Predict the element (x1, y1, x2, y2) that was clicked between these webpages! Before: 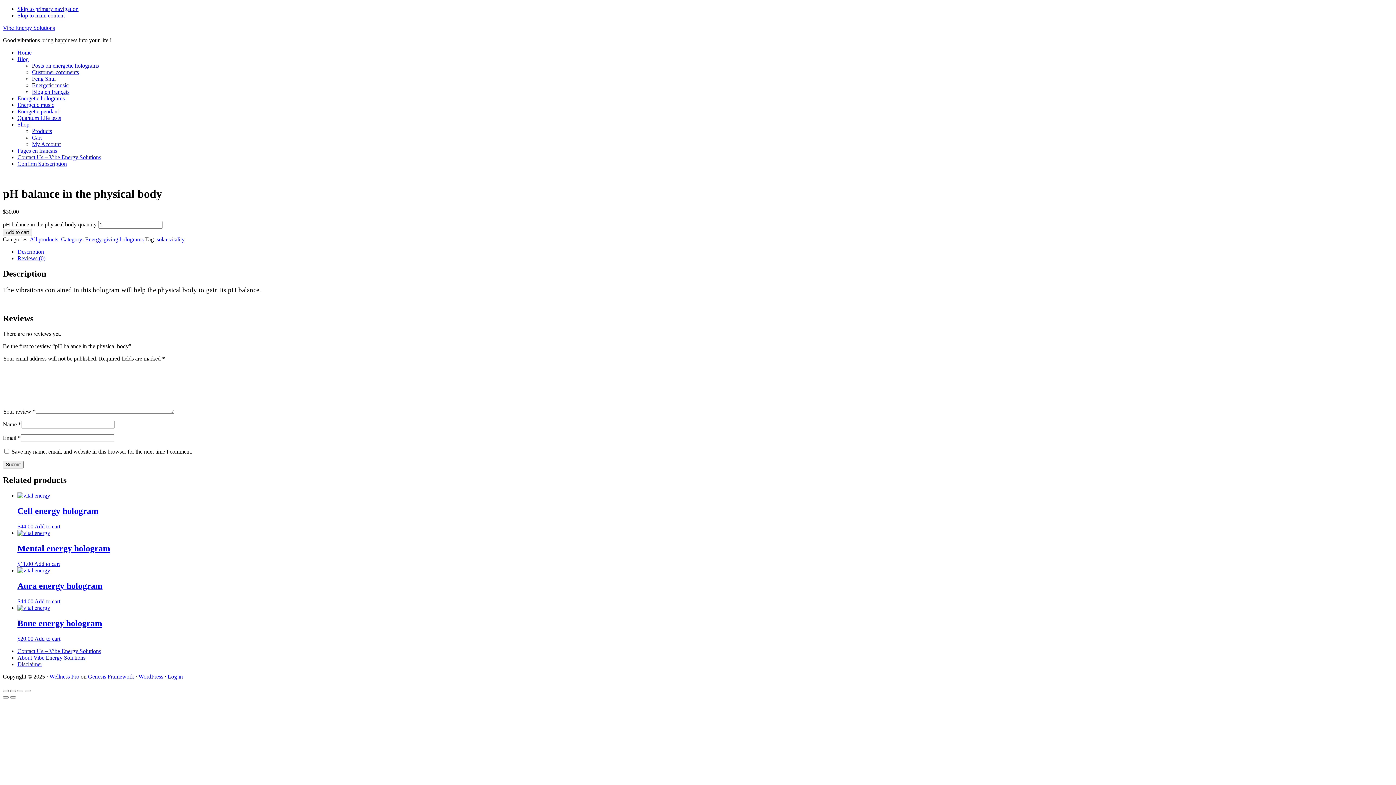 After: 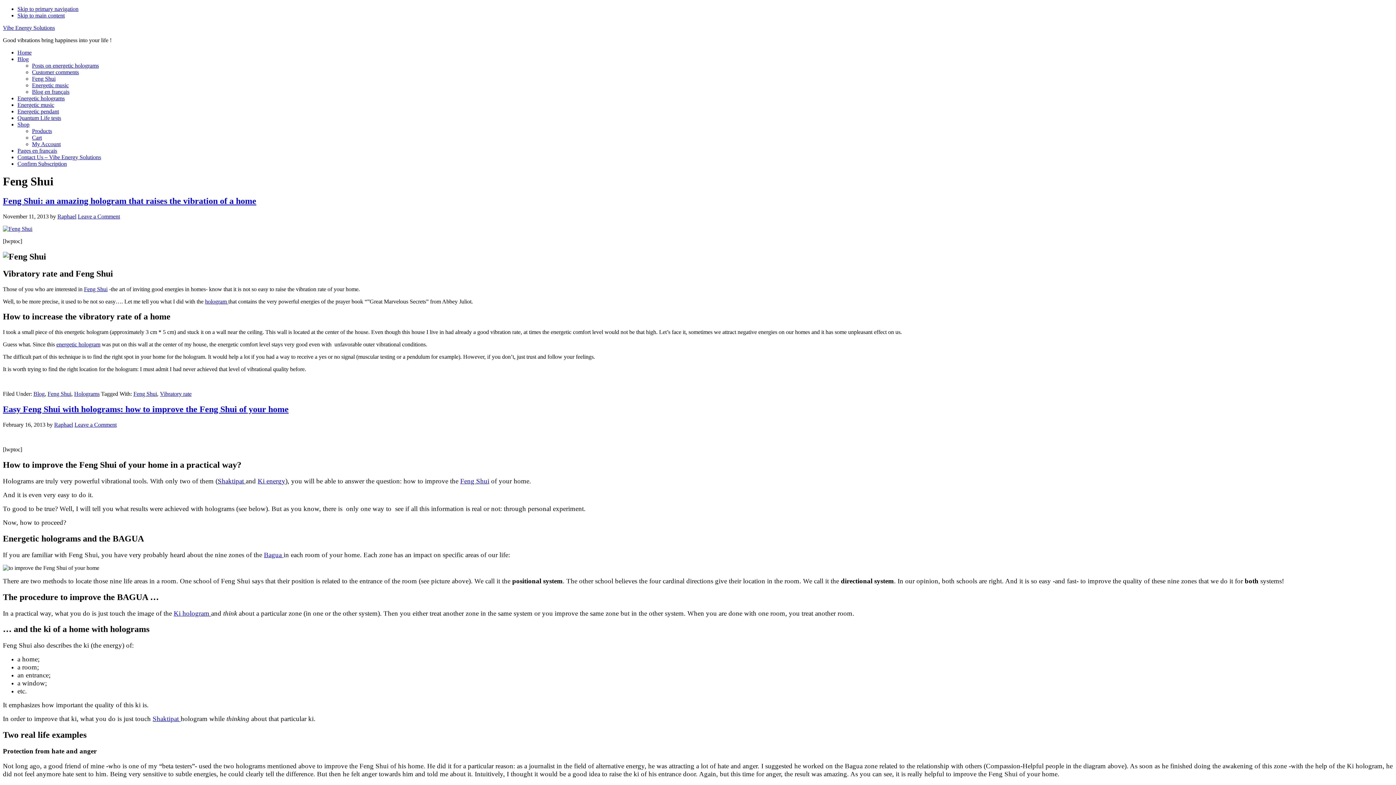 Action: bbox: (32, 75, 55, 81) label: Feng Shui